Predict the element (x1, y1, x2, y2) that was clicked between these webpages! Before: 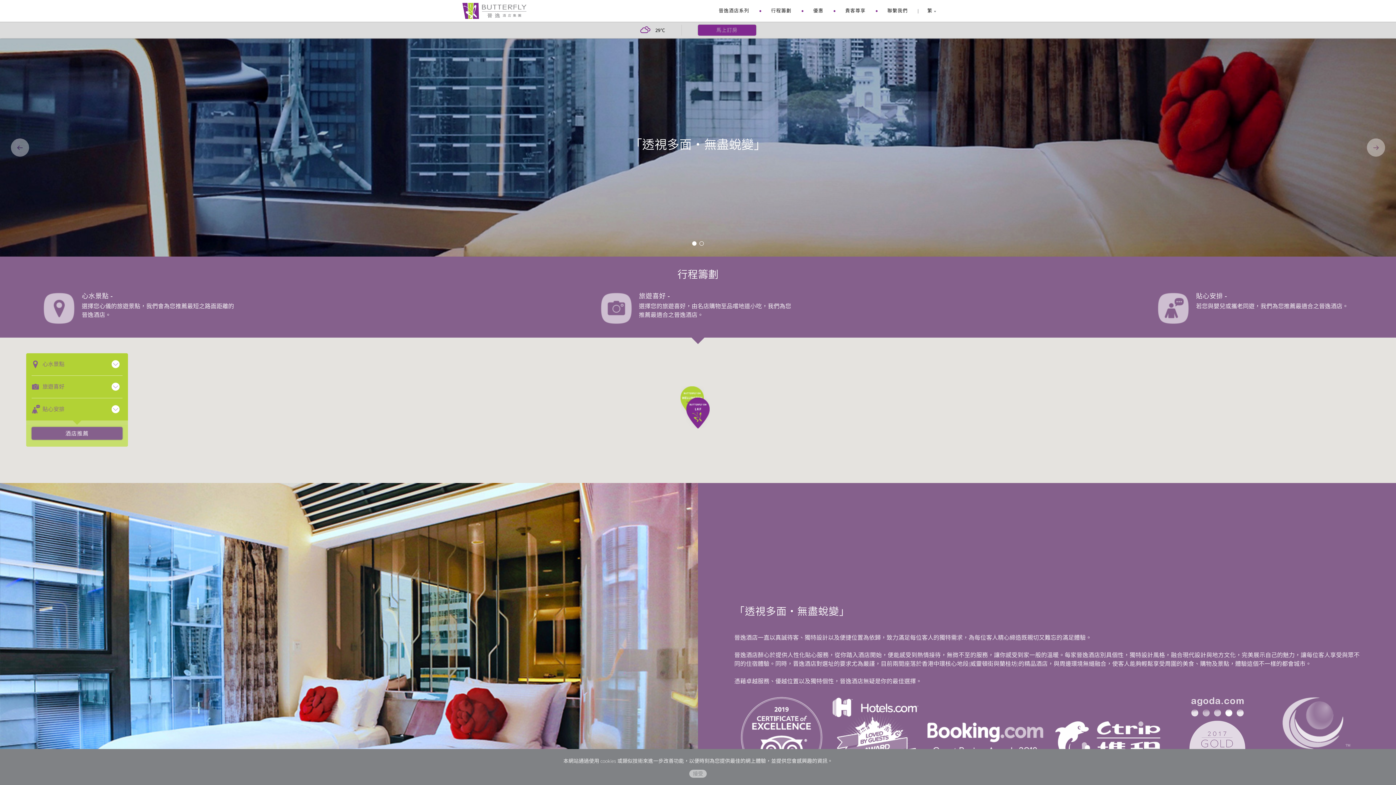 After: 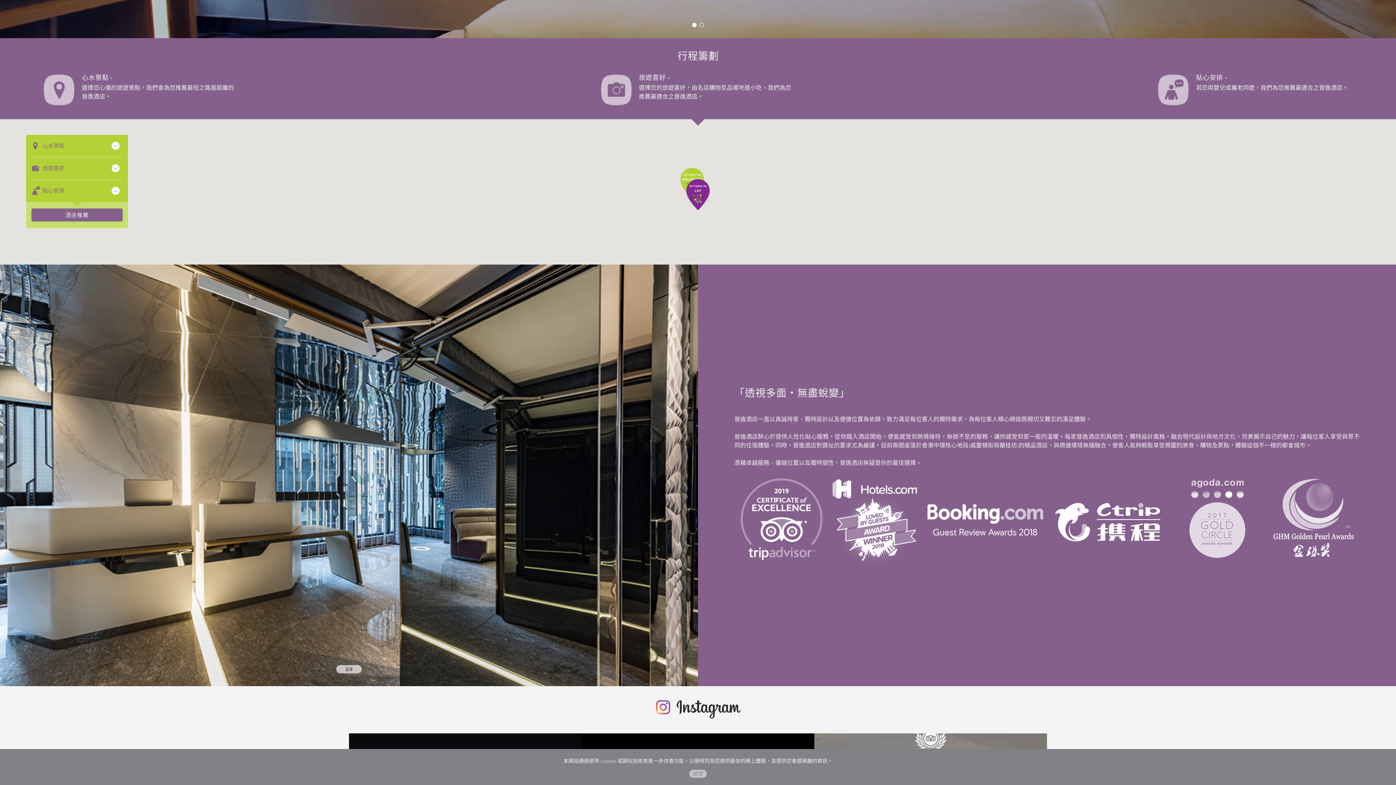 Action: bbox: (771, 0, 791, 21) label: 行程籌劃